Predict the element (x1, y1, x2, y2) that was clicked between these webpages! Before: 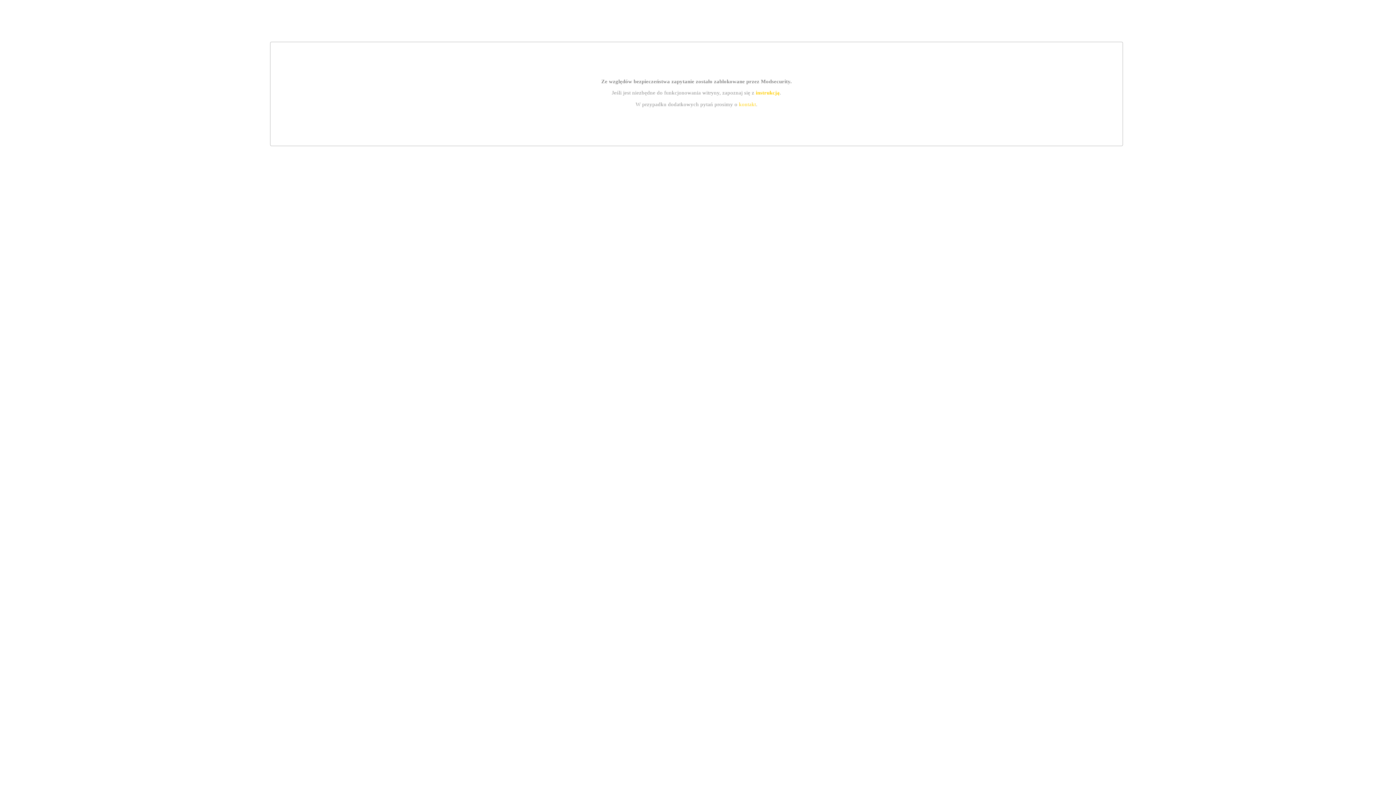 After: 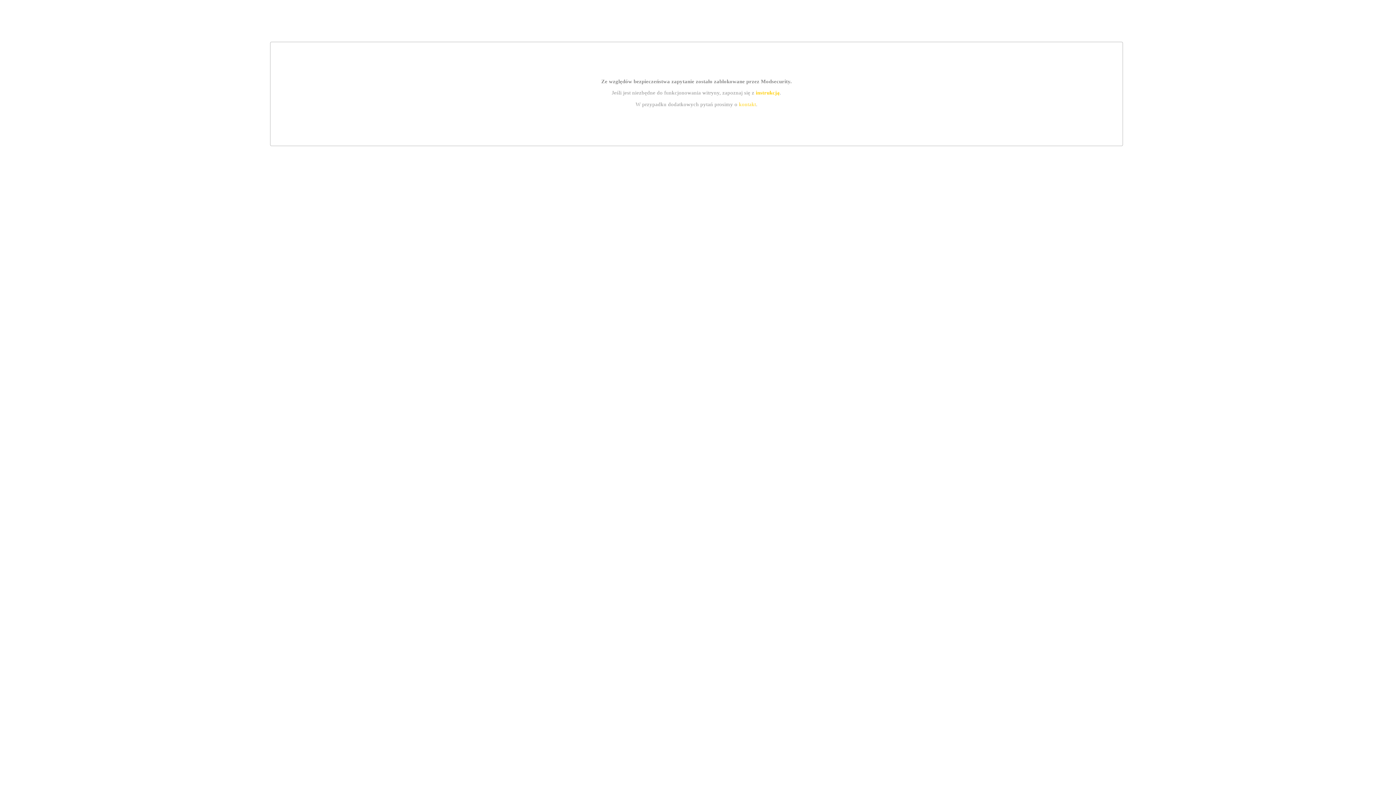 Action: label: instrukcją bbox: (755, 89, 779, 95)